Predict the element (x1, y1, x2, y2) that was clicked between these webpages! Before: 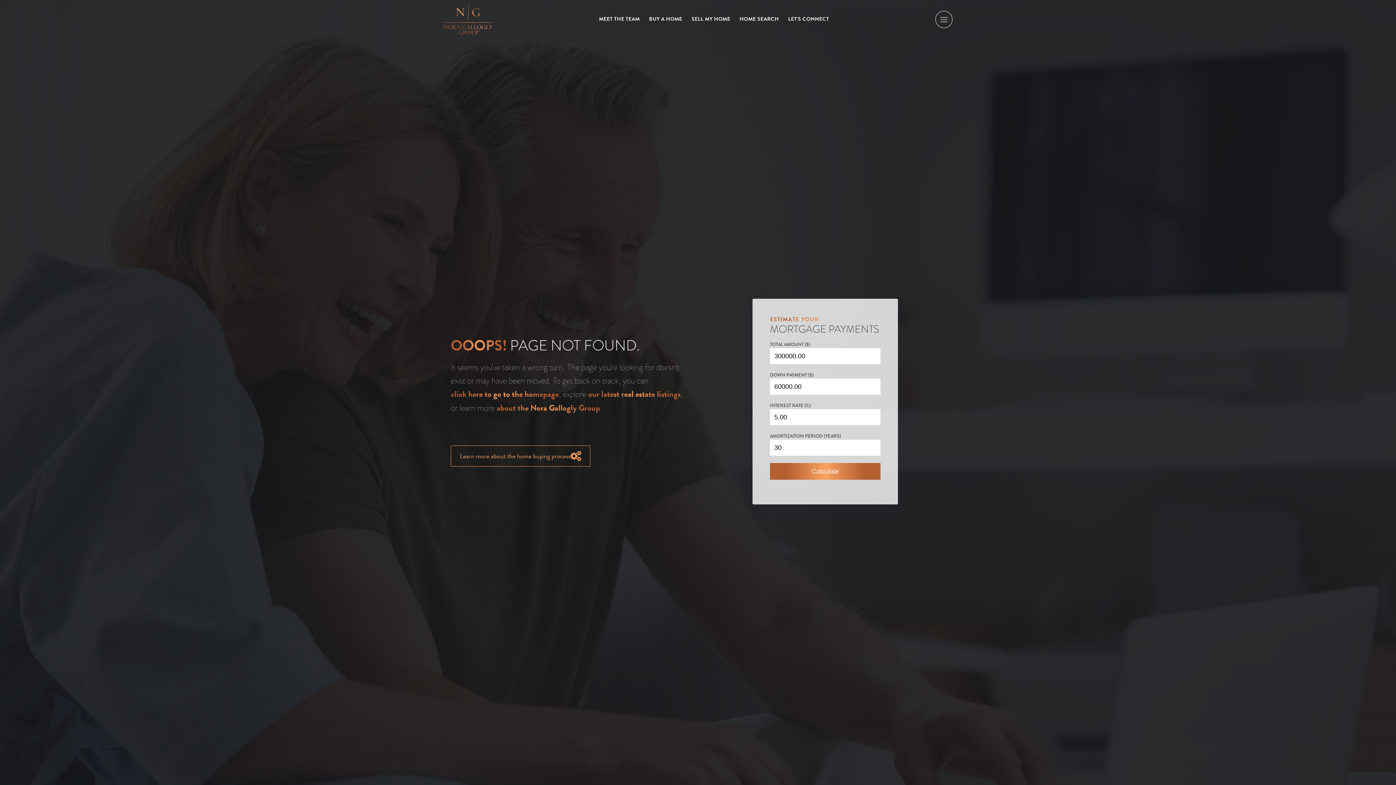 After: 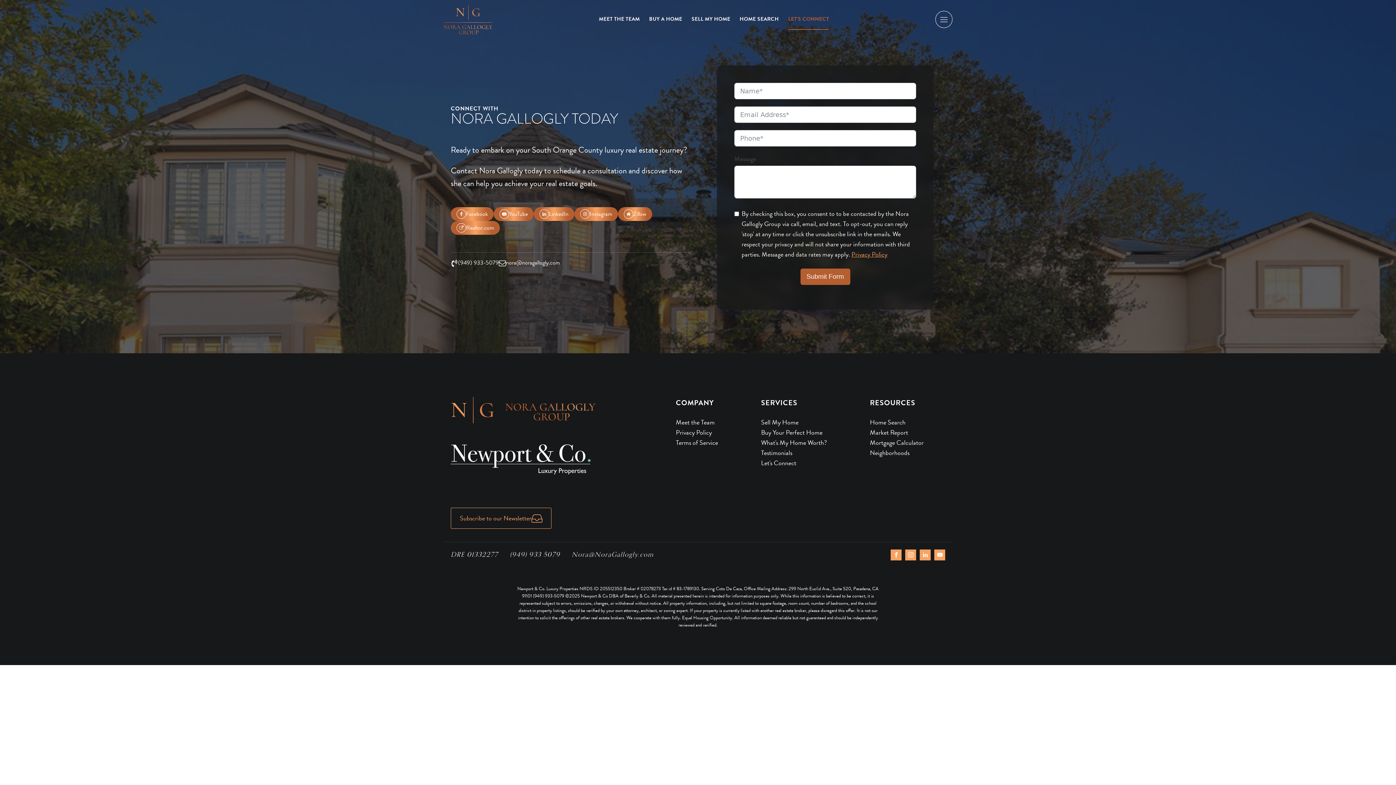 Action: label: LET'S CONNECT bbox: (788, 9, 829, 29)